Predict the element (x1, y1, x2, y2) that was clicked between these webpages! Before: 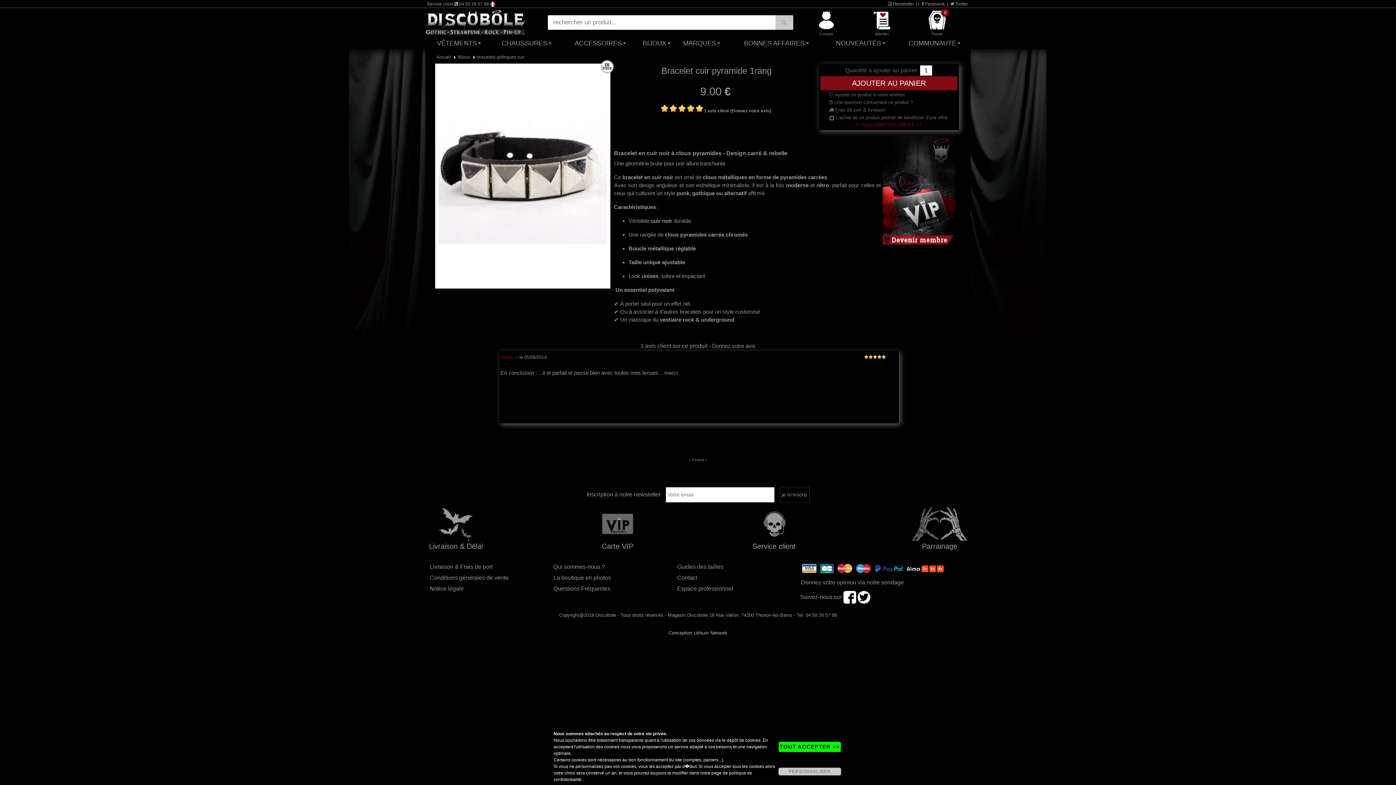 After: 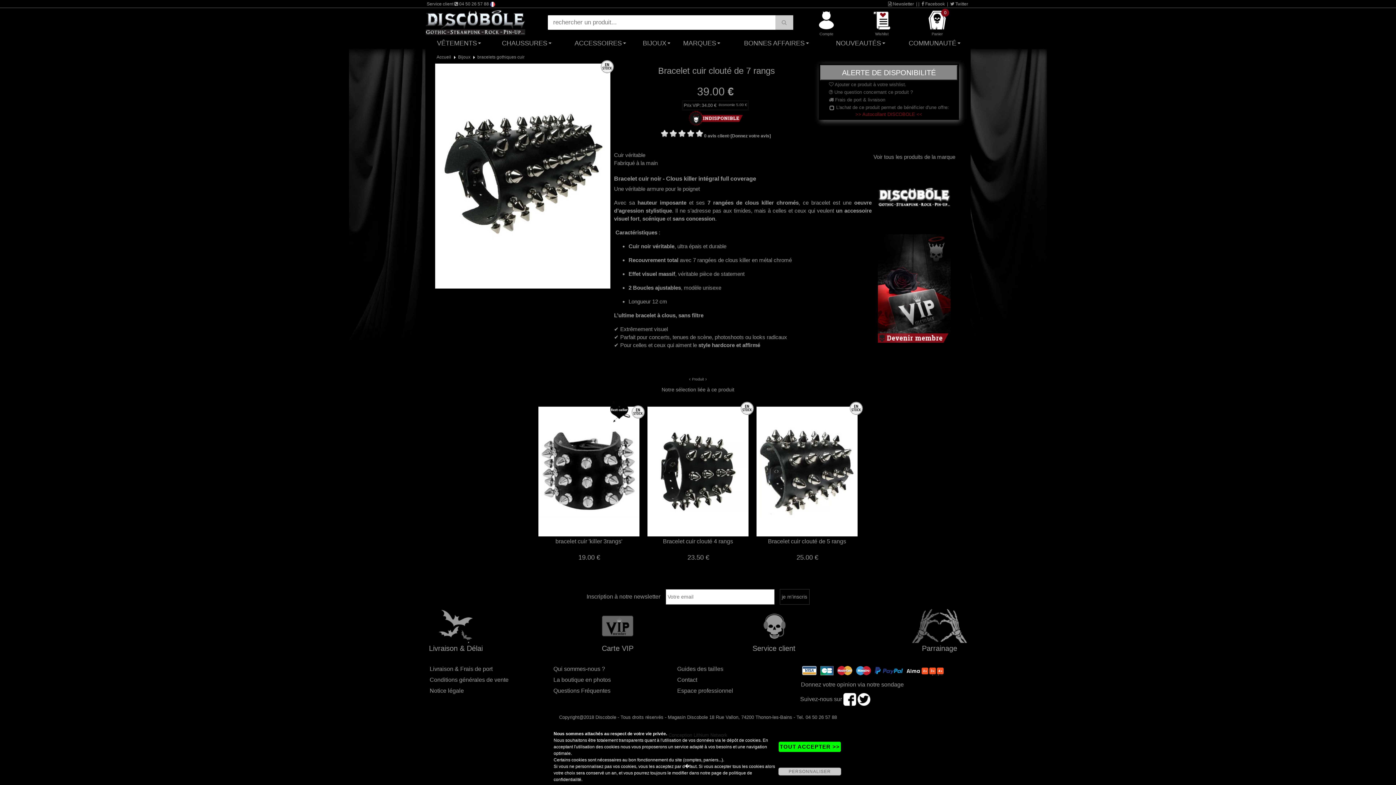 Action: bbox: (689, 458, 690, 462)